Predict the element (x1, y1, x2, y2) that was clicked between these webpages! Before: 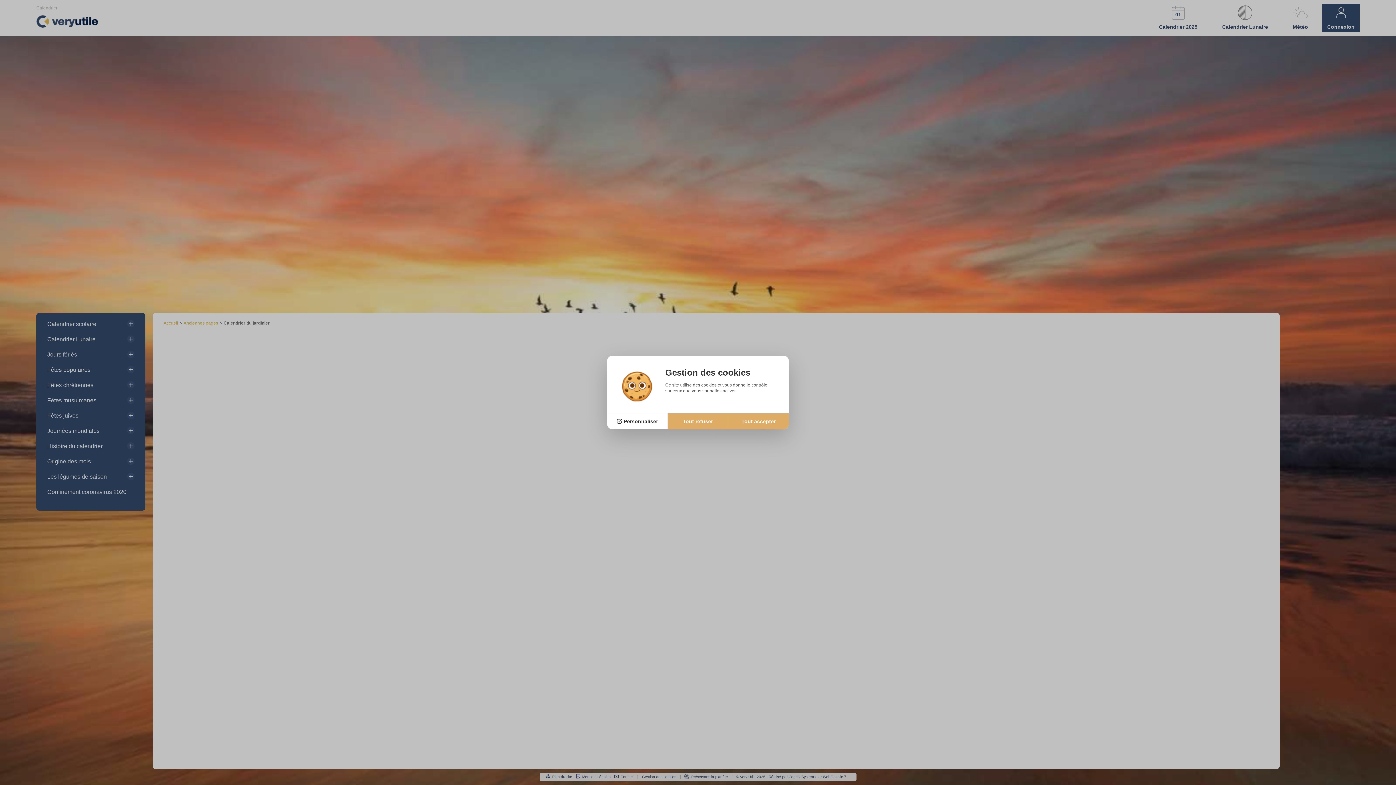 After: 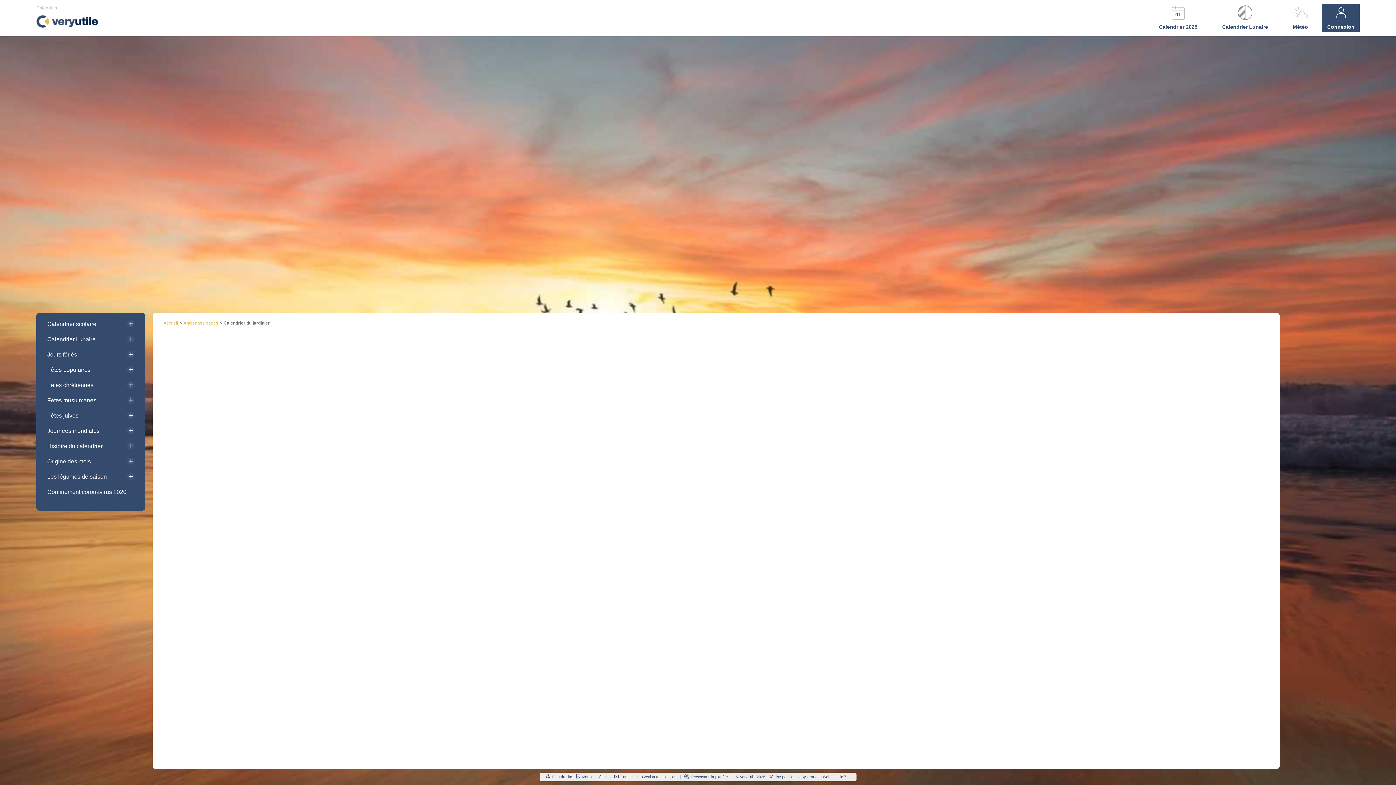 Action: bbox: (667, 413, 728, 429) label: Tout refuser